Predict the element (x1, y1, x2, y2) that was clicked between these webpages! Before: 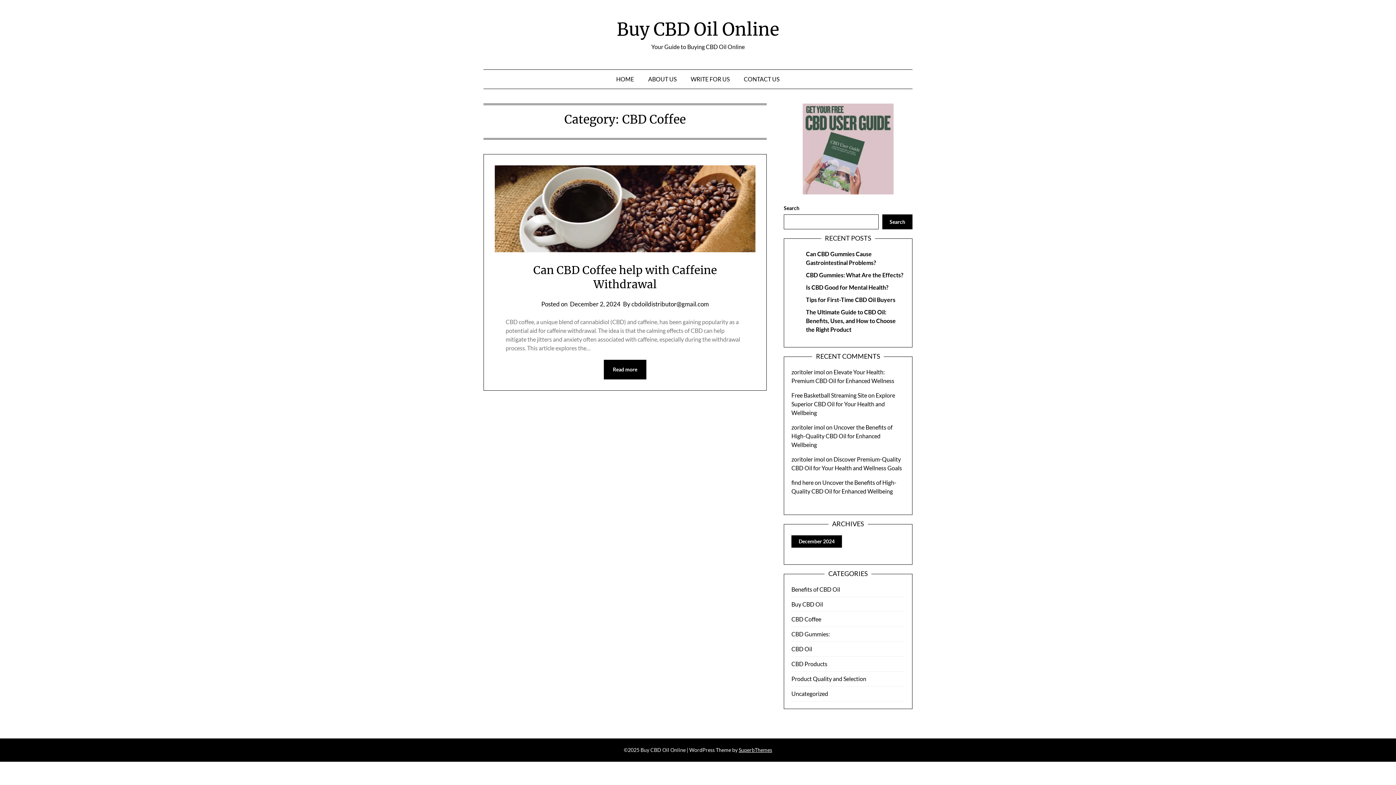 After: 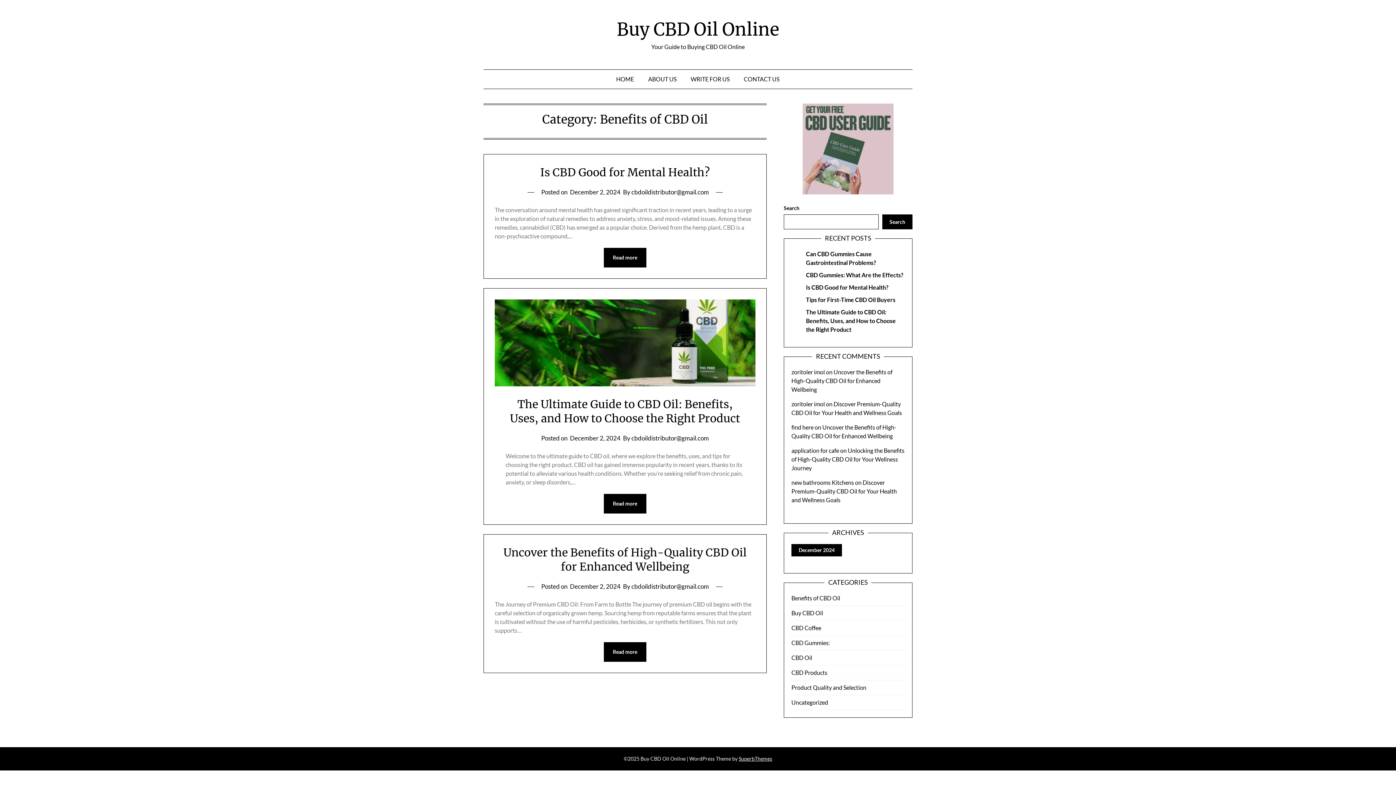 Action: label: Benefits of CBD Oil bbox: (791, 586, 840, 593)